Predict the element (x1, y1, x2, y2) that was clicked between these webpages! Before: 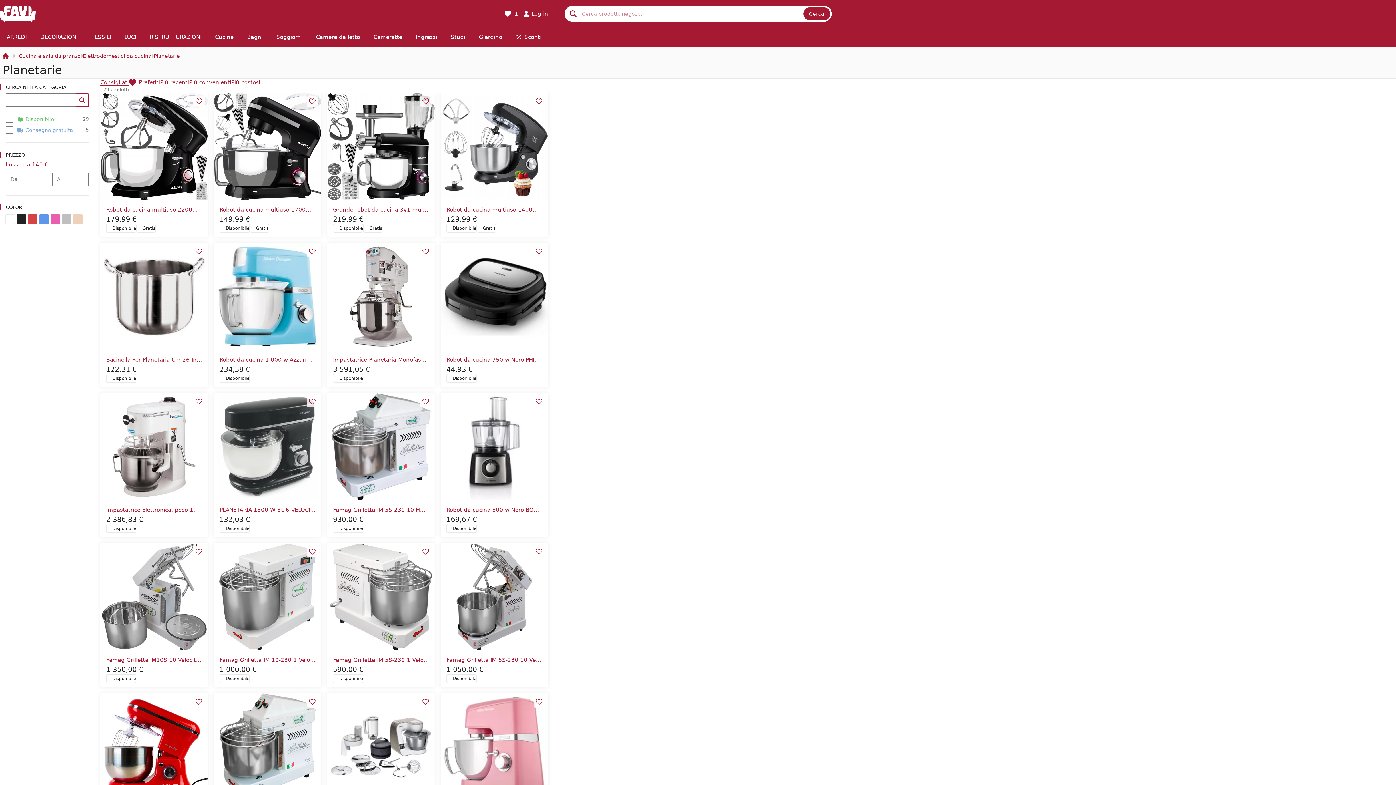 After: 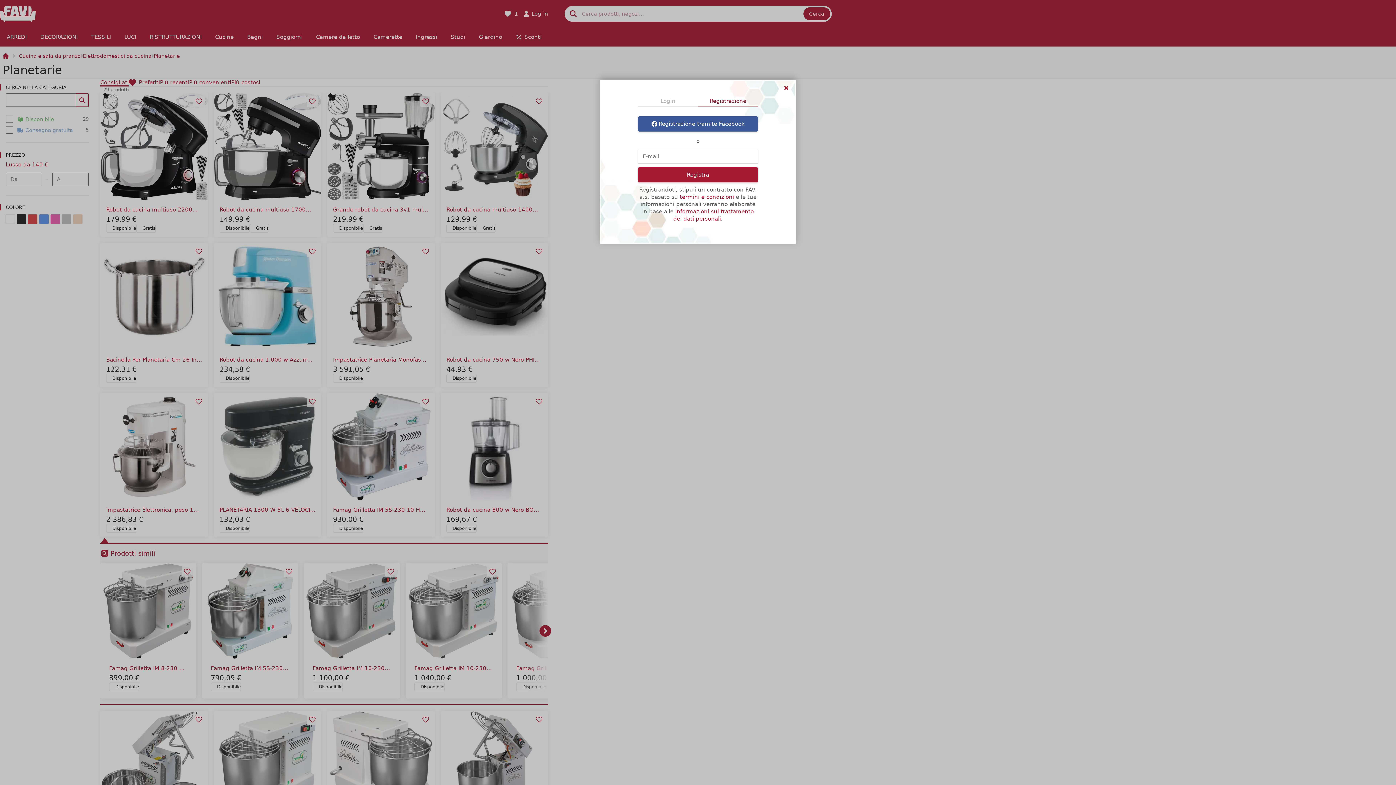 Action: bbox: (420, 396, 432, 407)